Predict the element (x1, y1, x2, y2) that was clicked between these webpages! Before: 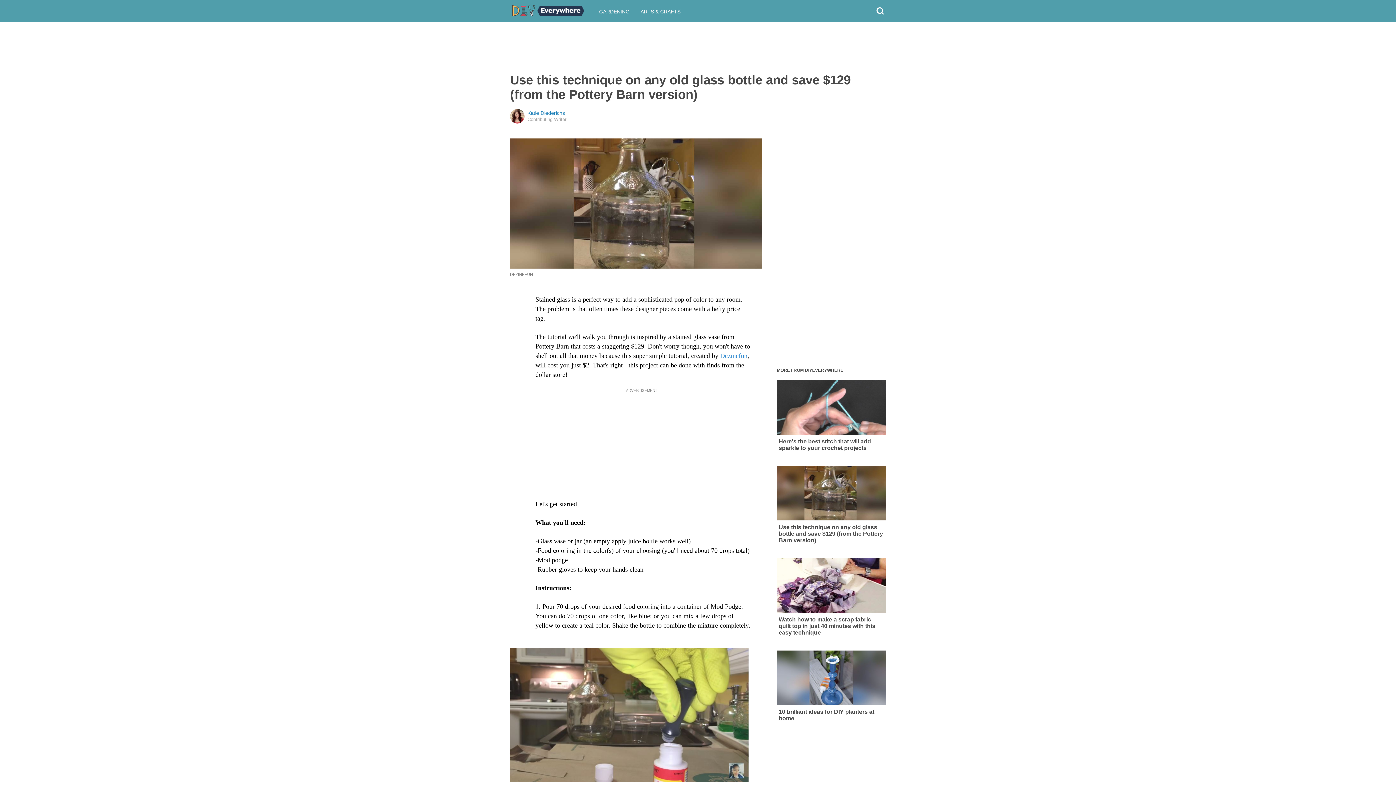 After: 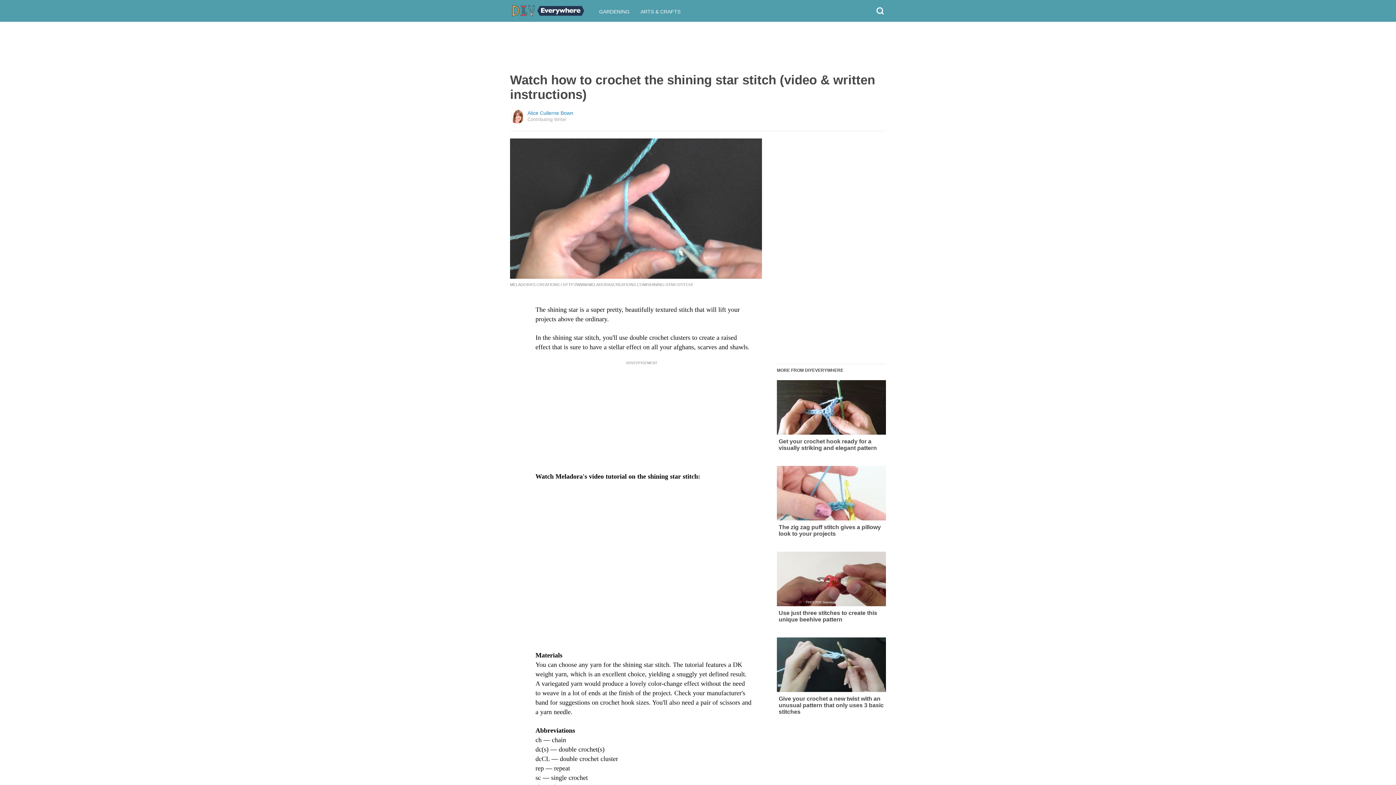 Action: label: Here's the best stitch that will add sparkle to your crochet projects bbox: (777, 380, 886, 451)